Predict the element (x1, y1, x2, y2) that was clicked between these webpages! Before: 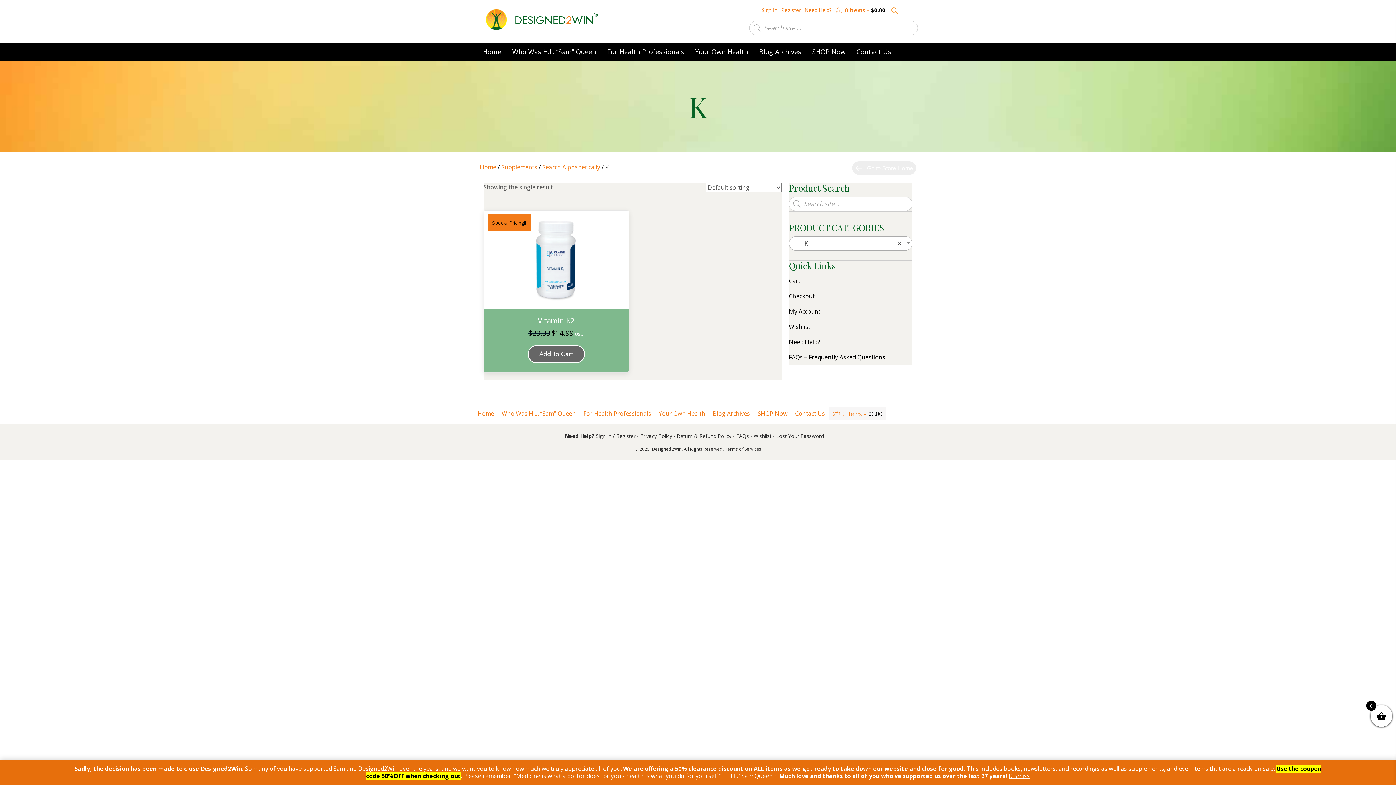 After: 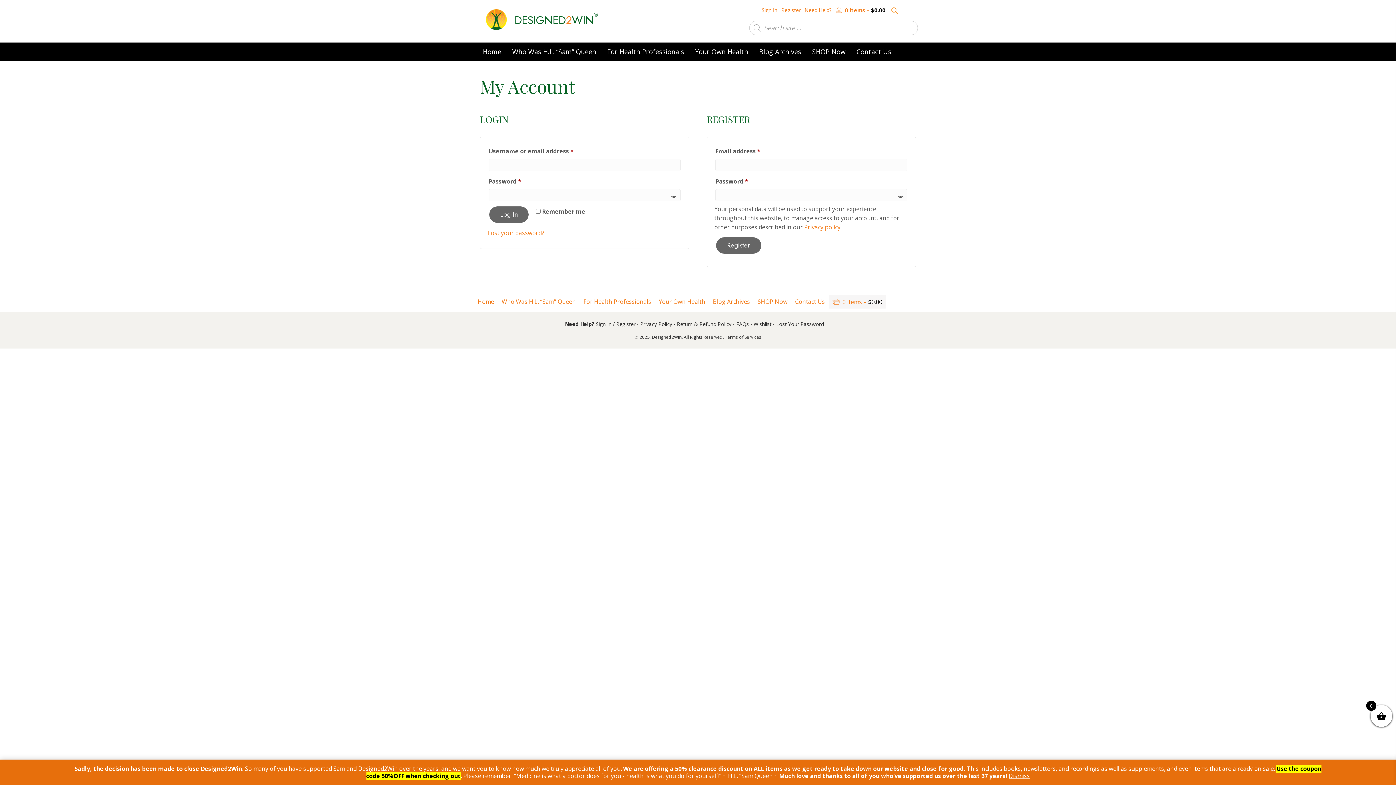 Action: bbox: (761, 5, 781, 14) label: Sign In